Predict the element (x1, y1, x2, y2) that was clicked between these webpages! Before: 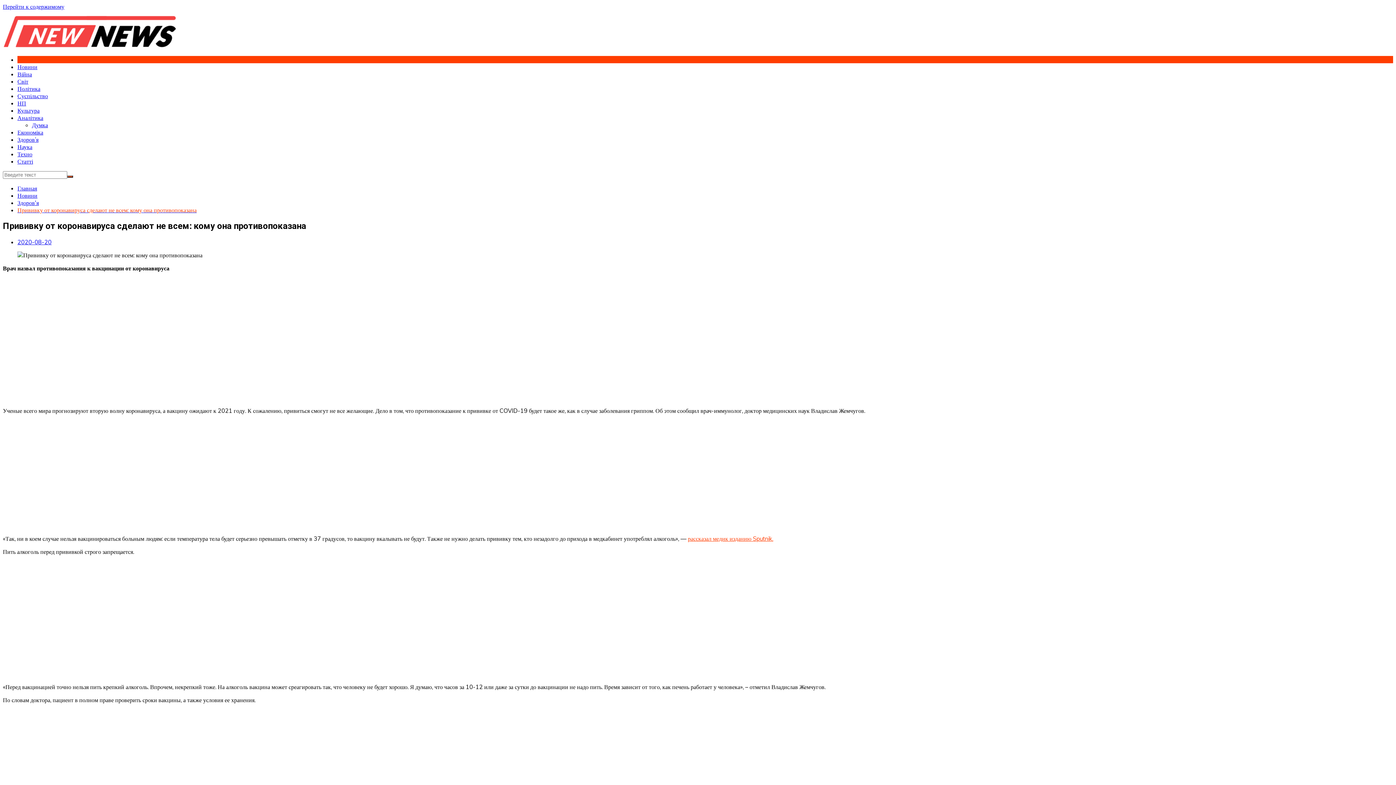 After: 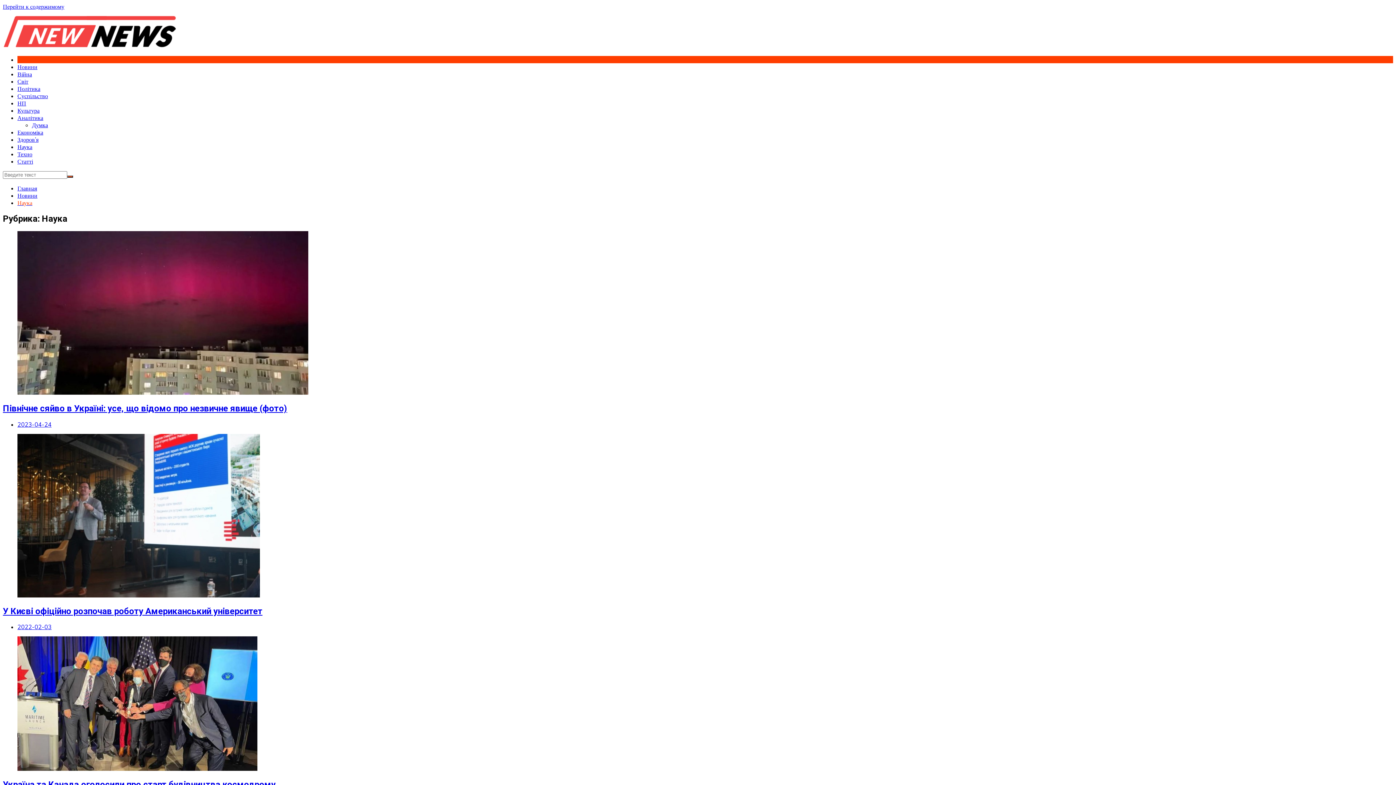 Action: label: Наука bbox: (17, 143, 32, 150)